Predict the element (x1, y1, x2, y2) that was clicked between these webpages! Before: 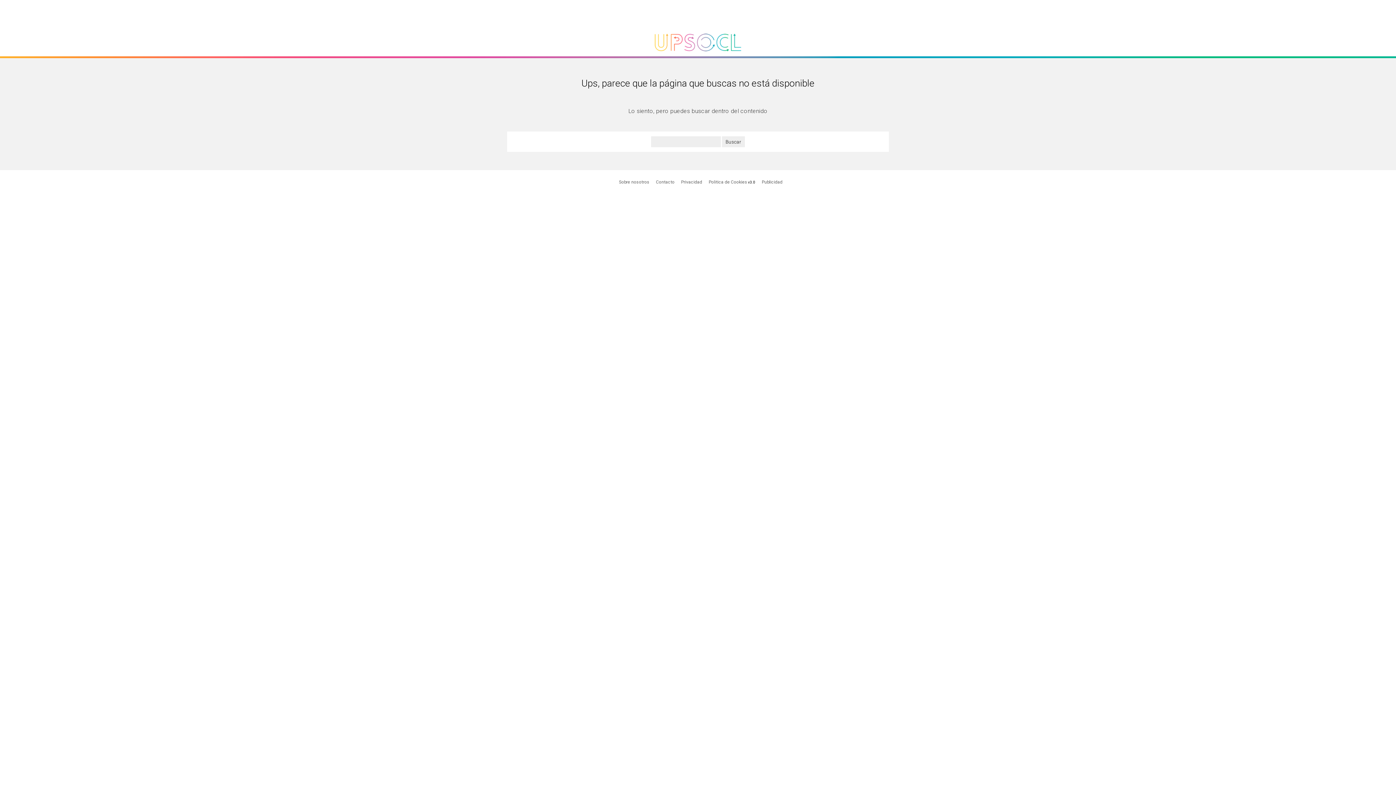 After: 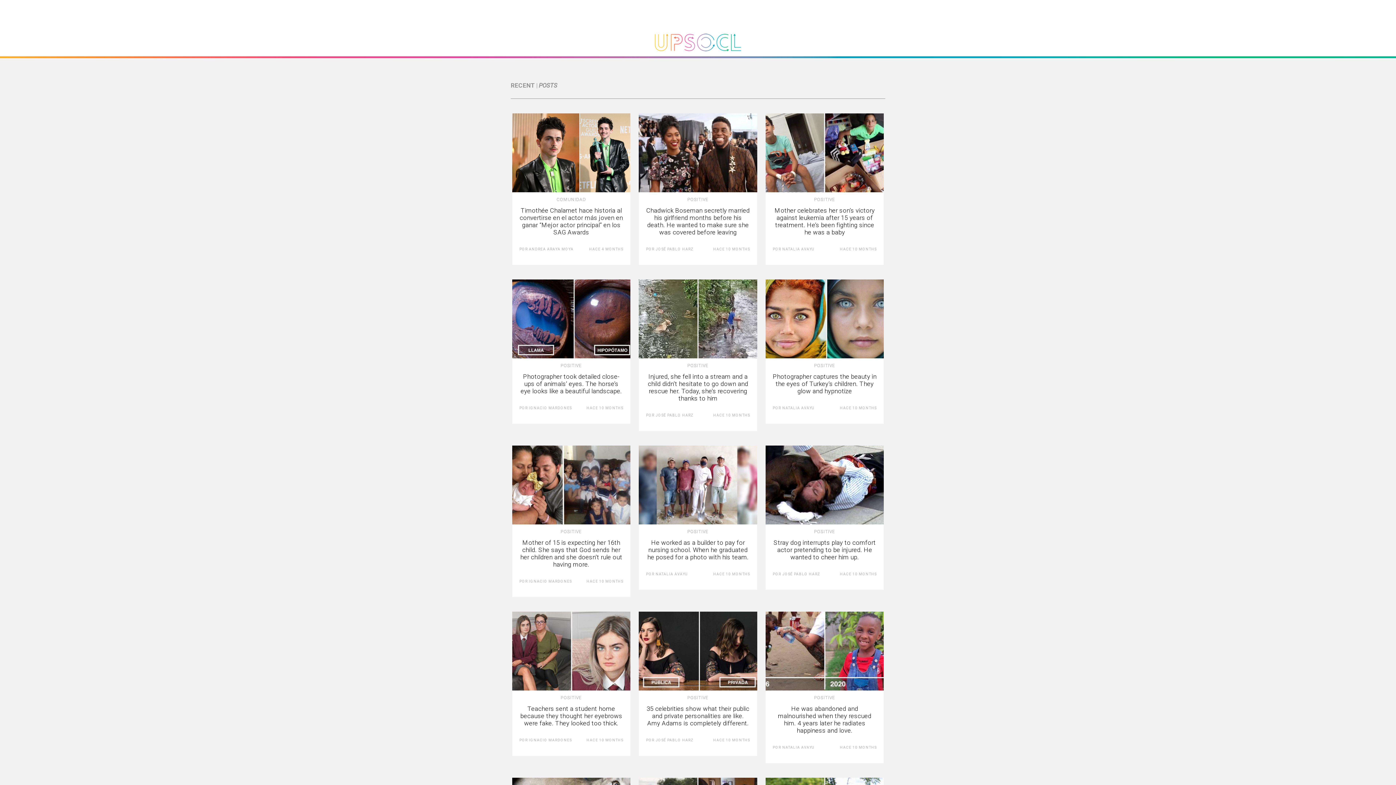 Action: bbox: (650, 50, 745, 57)